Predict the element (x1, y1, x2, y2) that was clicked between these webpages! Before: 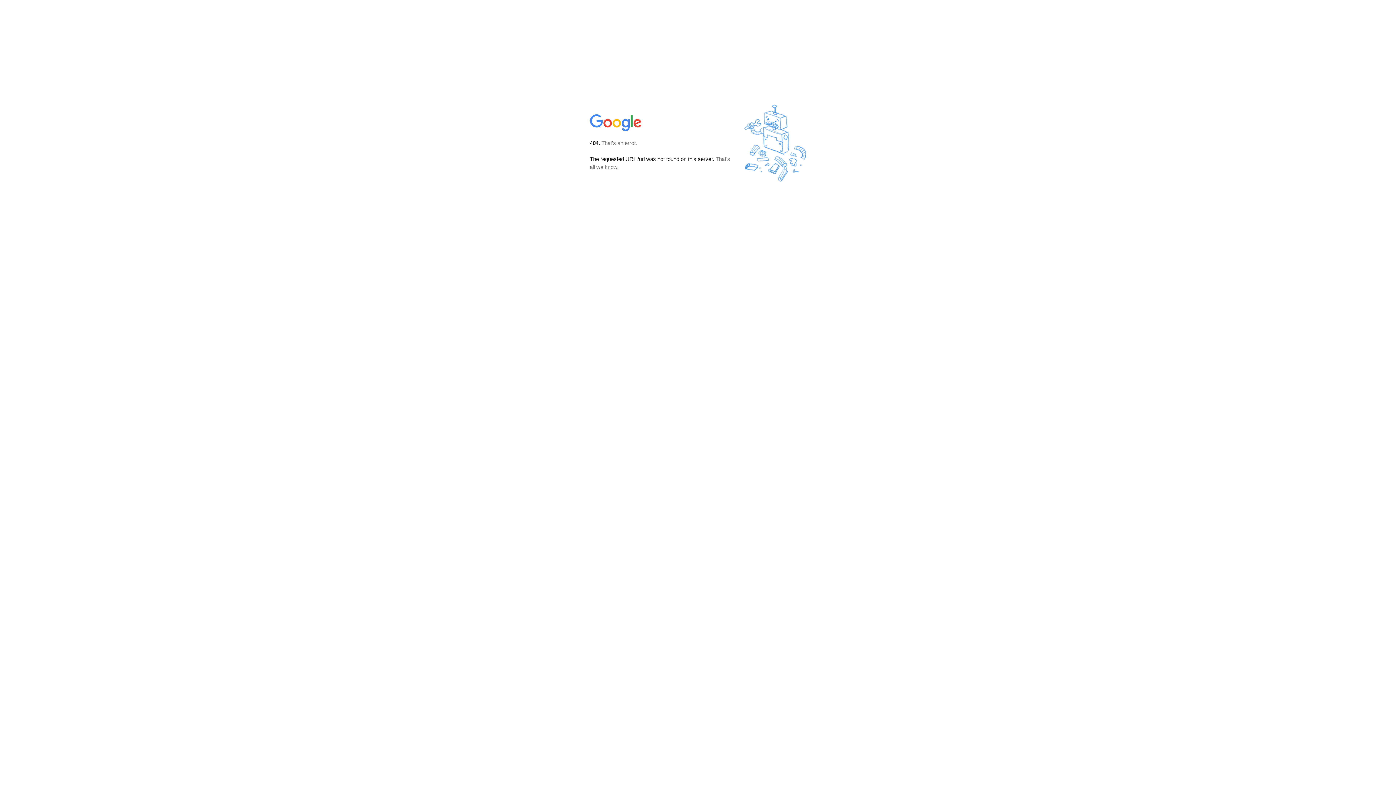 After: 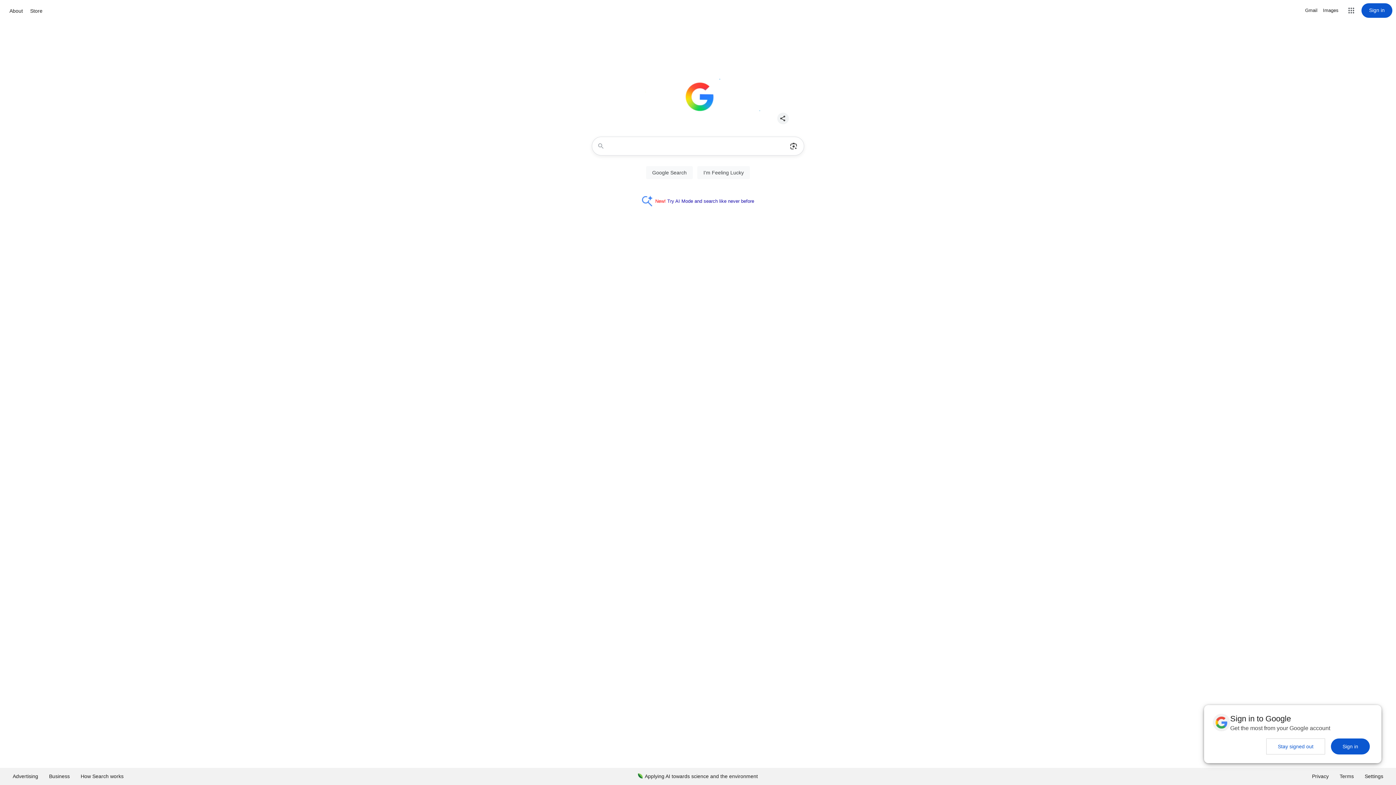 Action: bbox: (590, 127, 642, 134)